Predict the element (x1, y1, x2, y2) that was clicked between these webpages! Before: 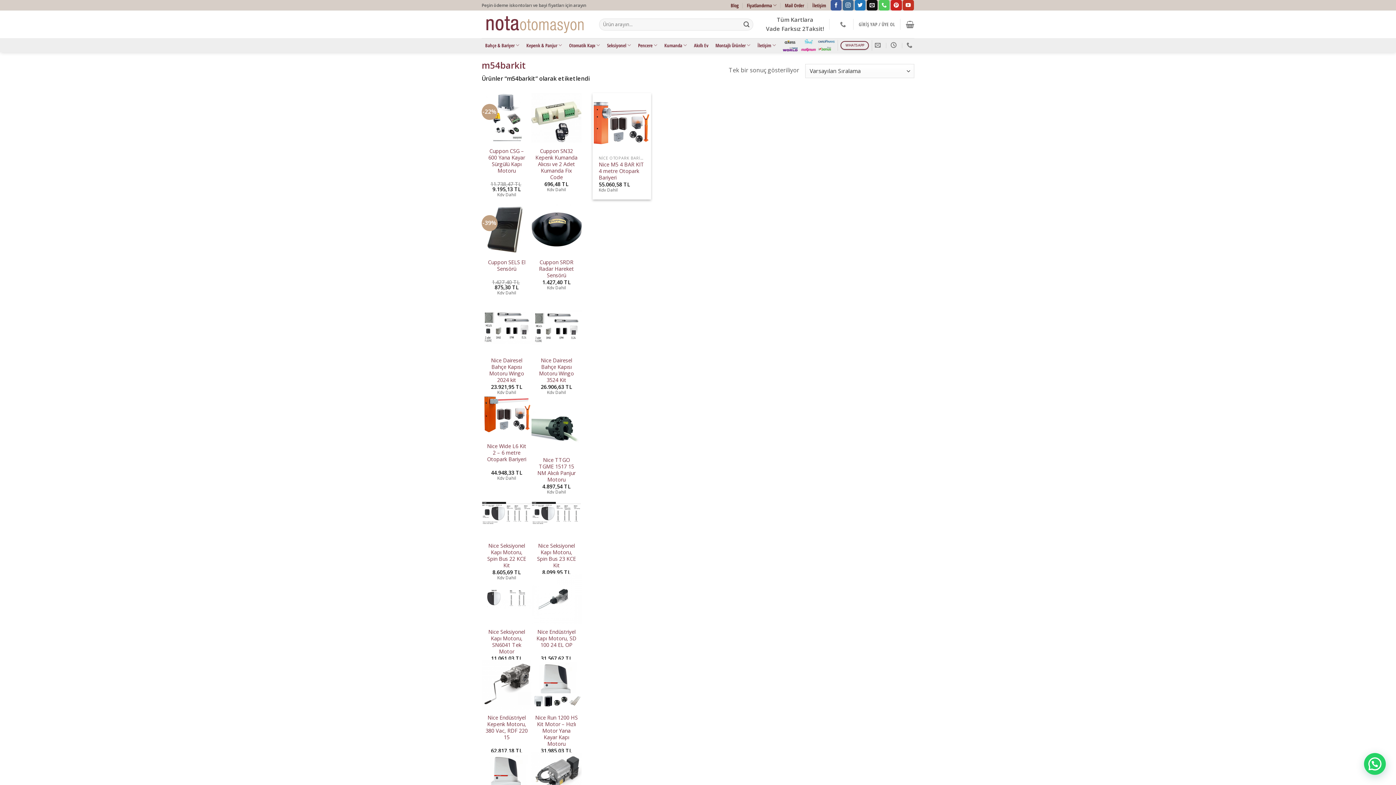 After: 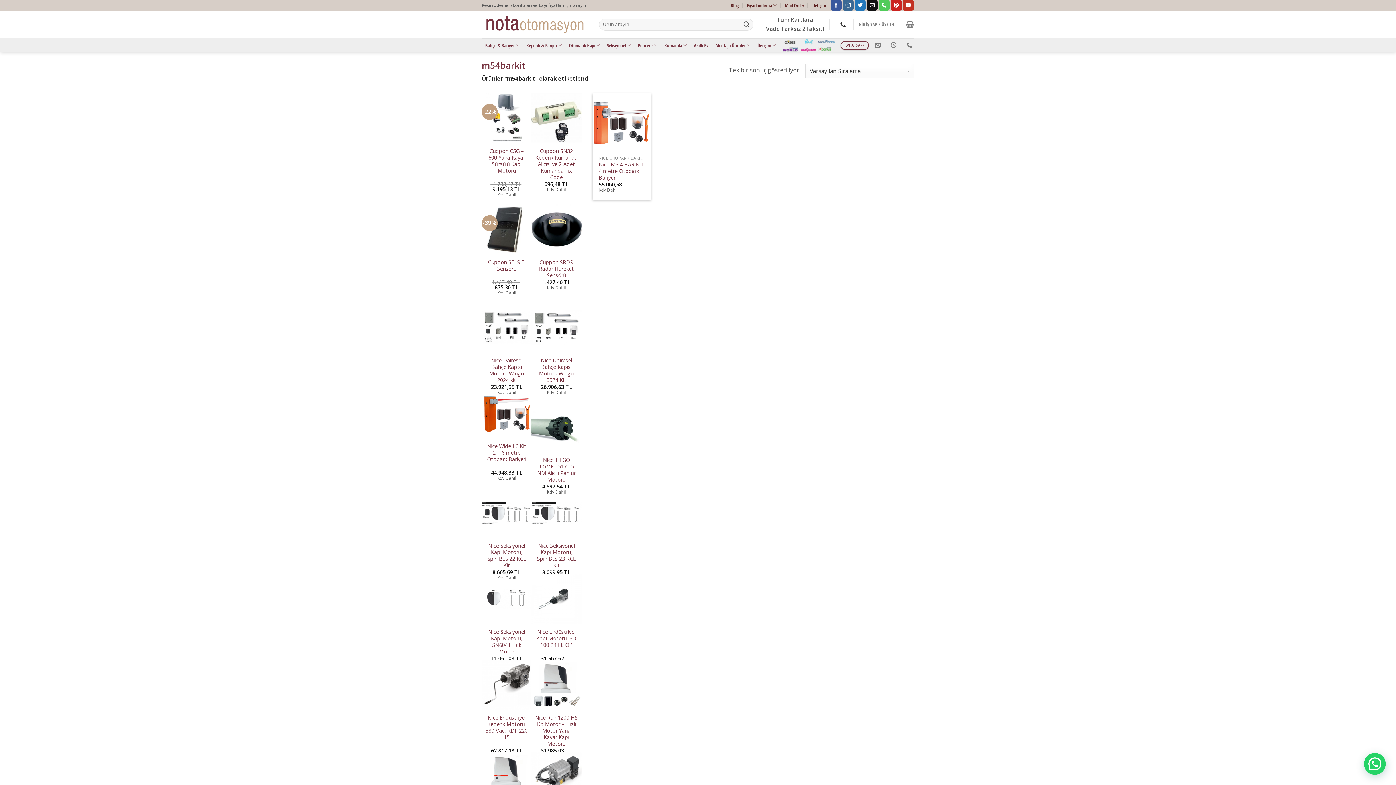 Action: bbox: (840, 17, 848, 31)